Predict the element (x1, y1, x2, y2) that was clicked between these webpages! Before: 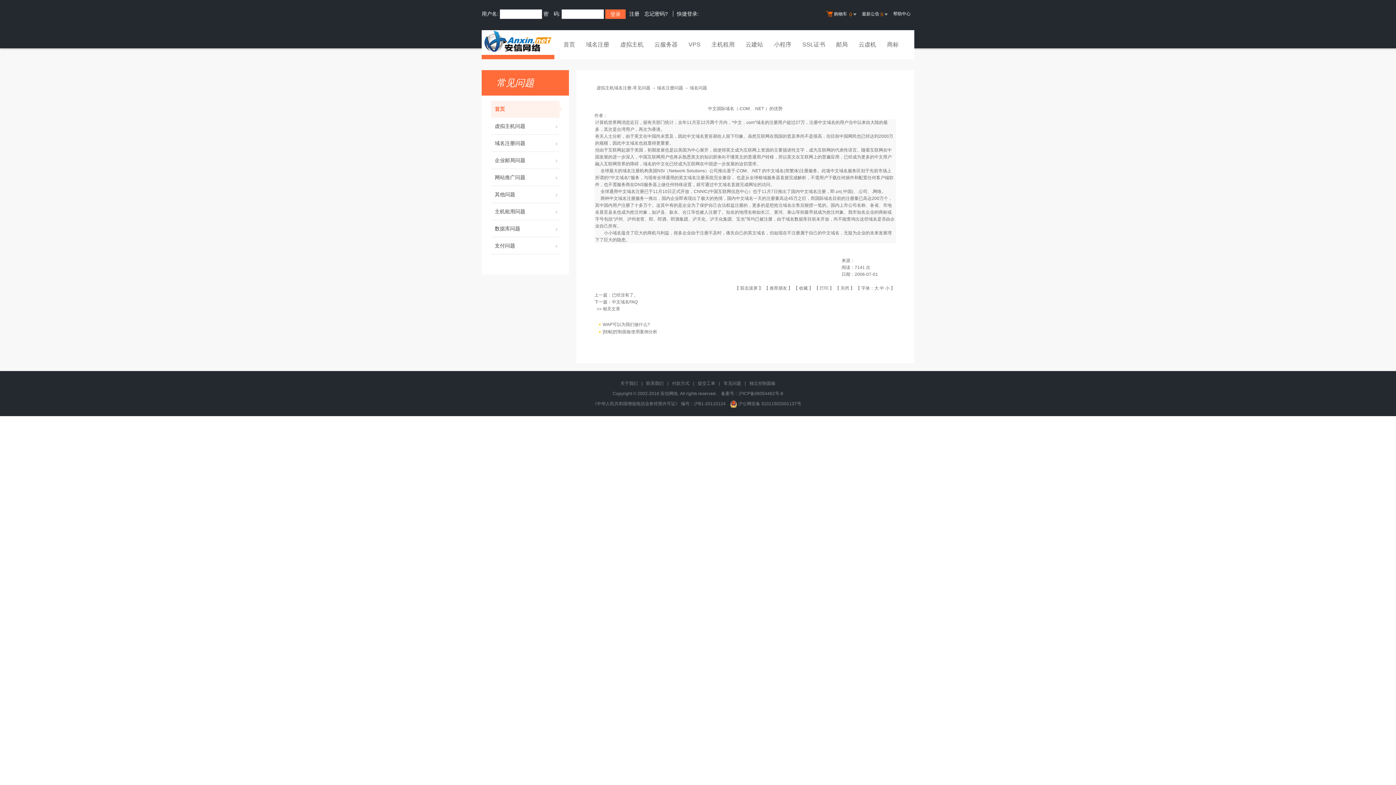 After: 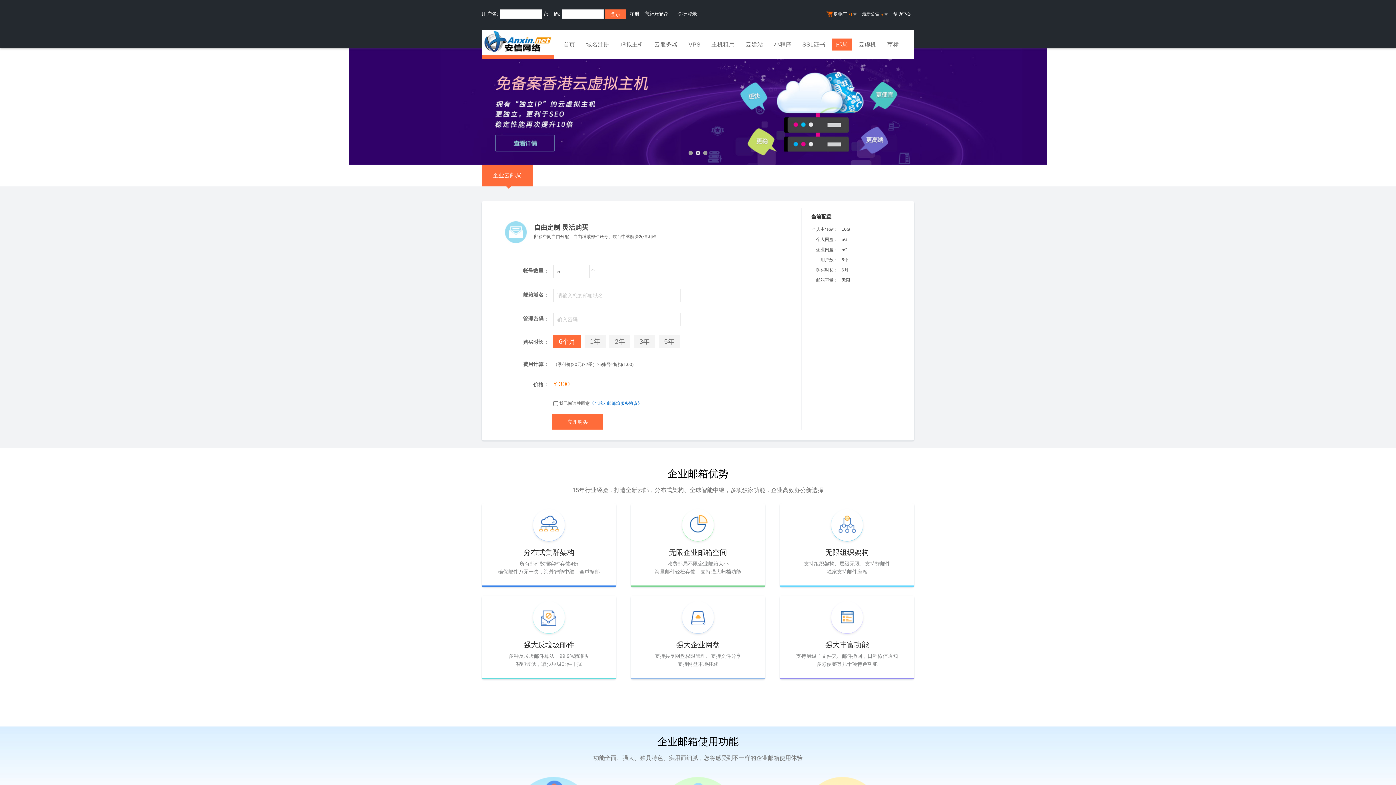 Action: label: 邮局 bbox: (832, 38, 852, 52)